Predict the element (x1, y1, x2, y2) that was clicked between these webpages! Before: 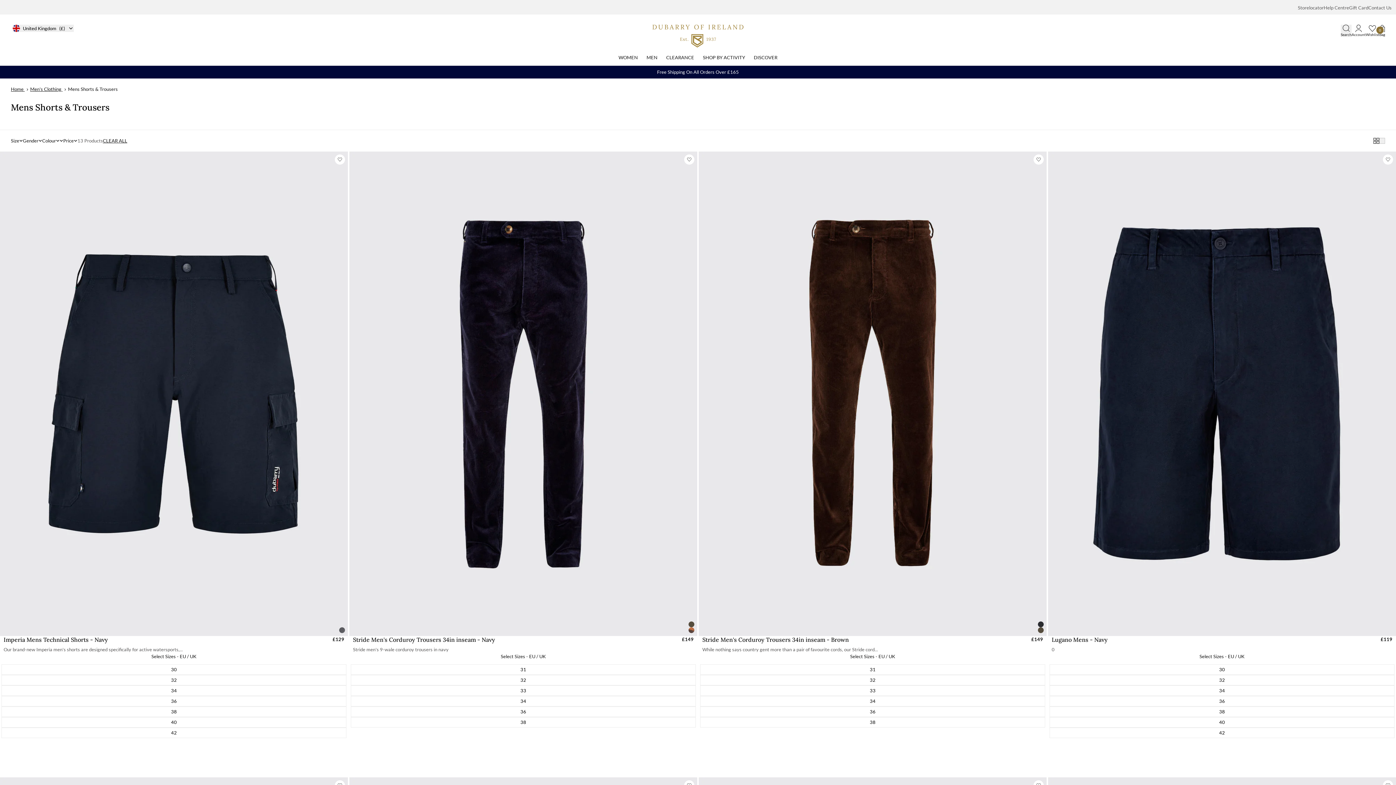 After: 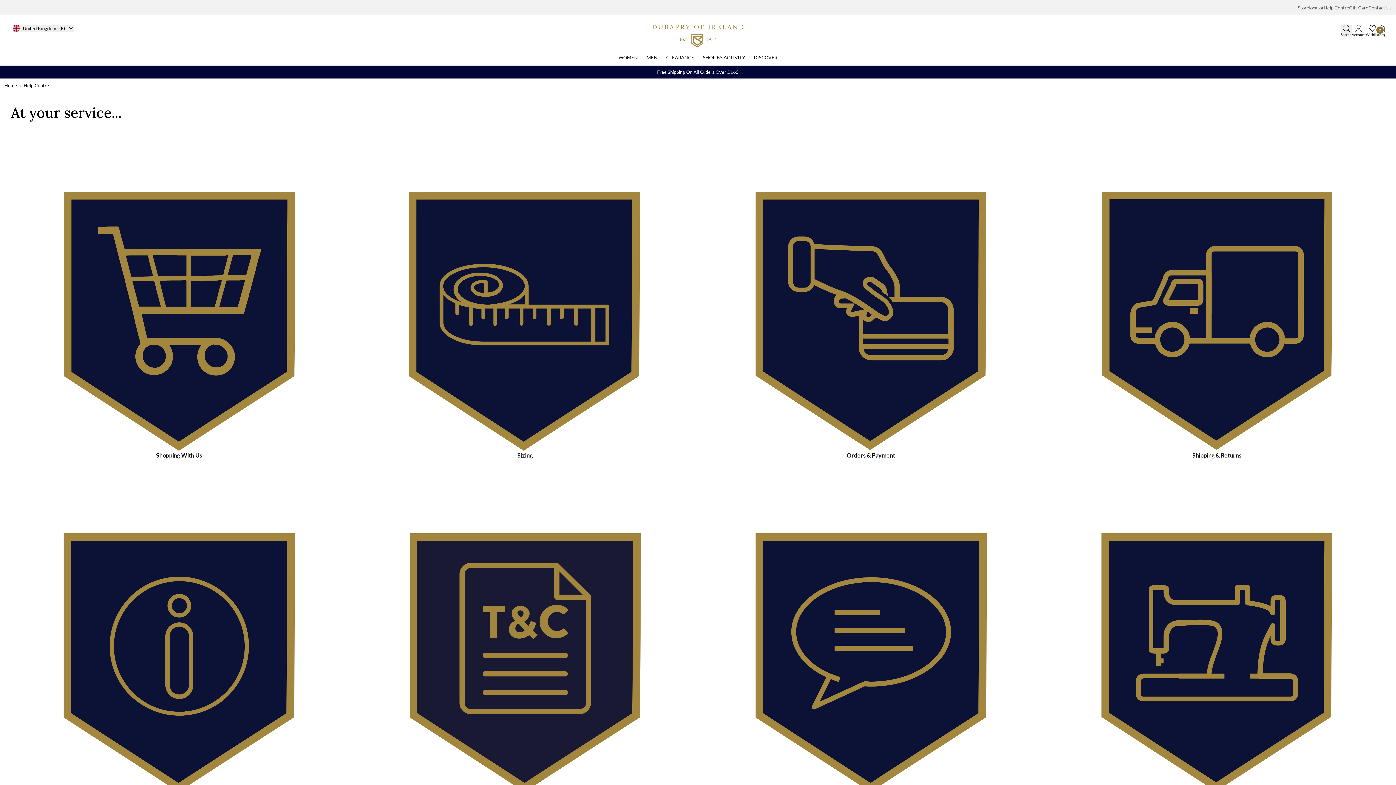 Action: bbox: (1324, 4, 1349, 10) label: Help Centre